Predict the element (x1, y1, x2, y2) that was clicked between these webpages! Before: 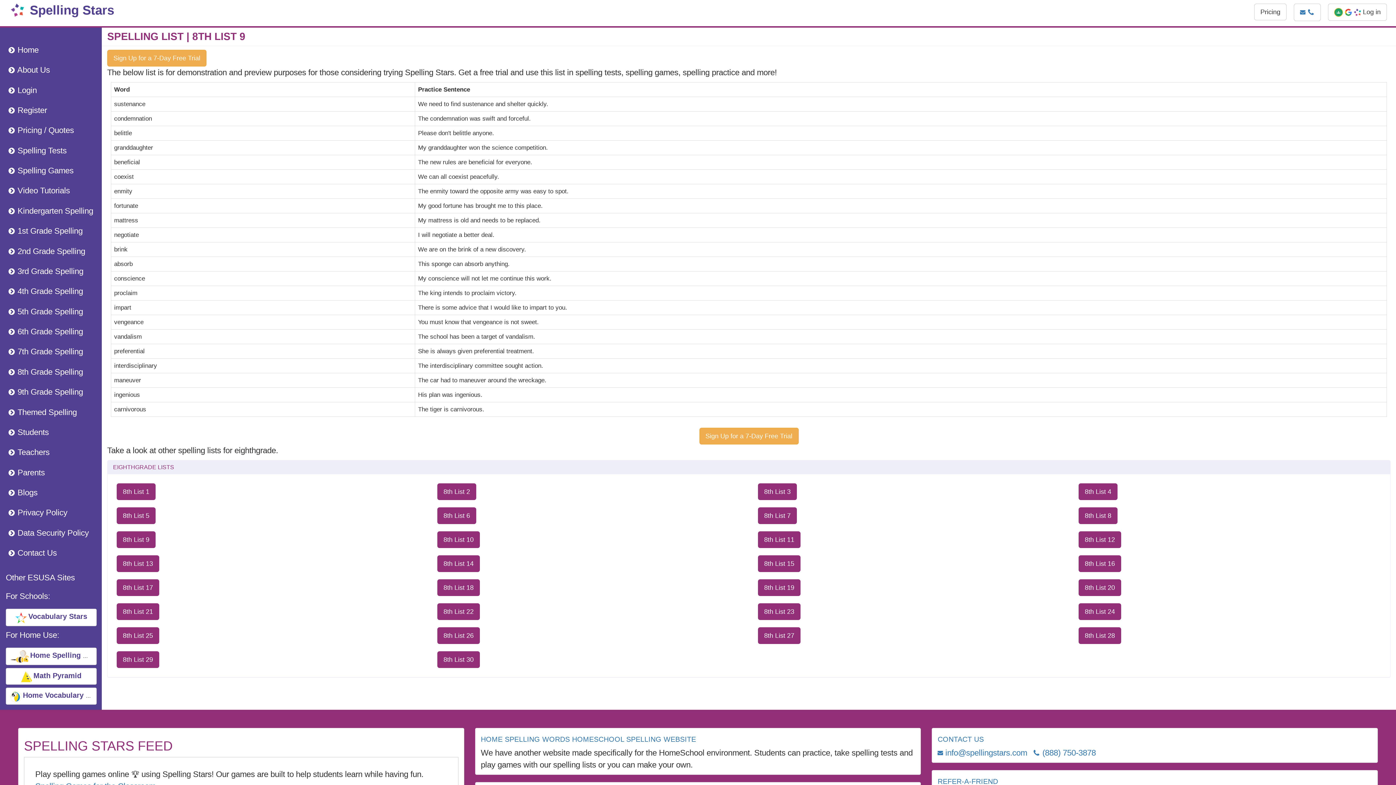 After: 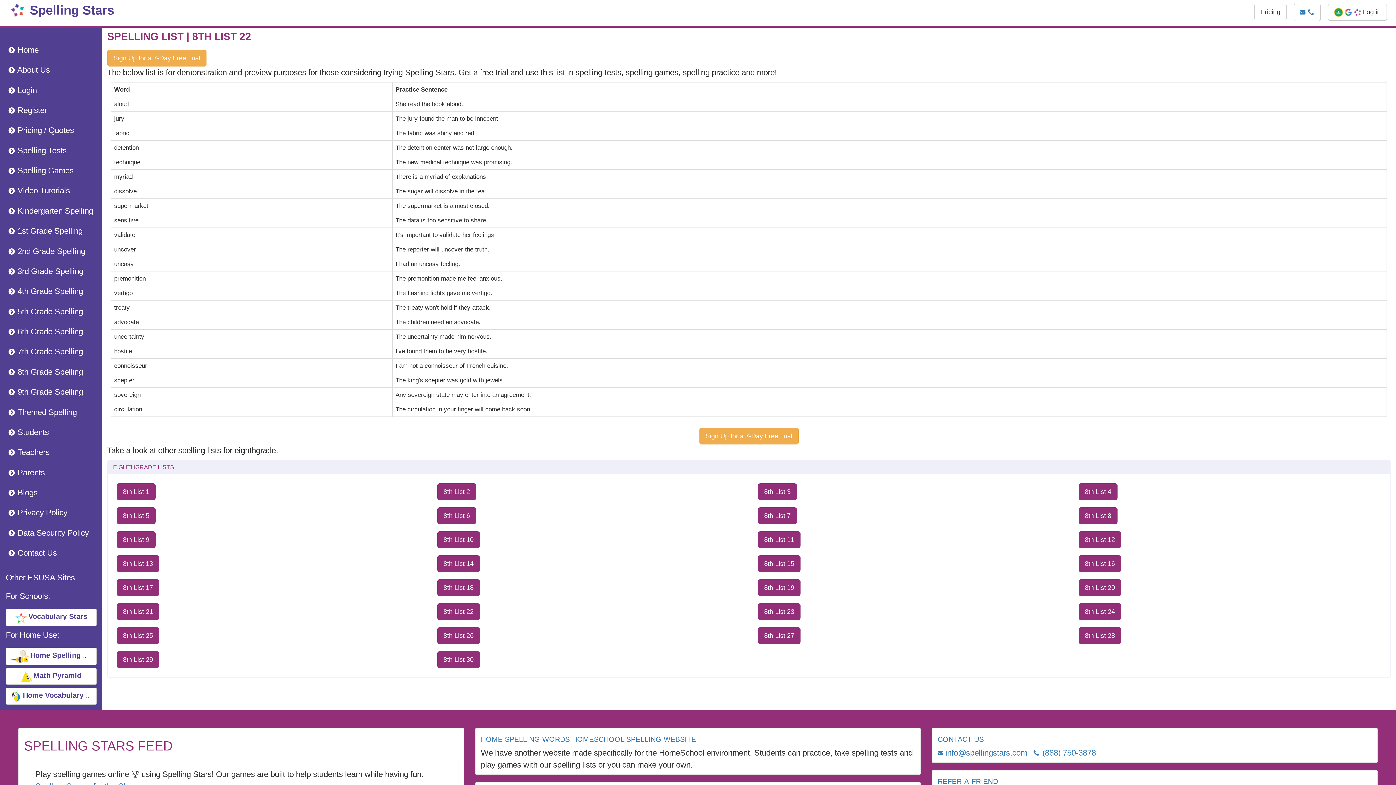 Action: label: 8th List 22 bbox: (437, 603, 480, 620)